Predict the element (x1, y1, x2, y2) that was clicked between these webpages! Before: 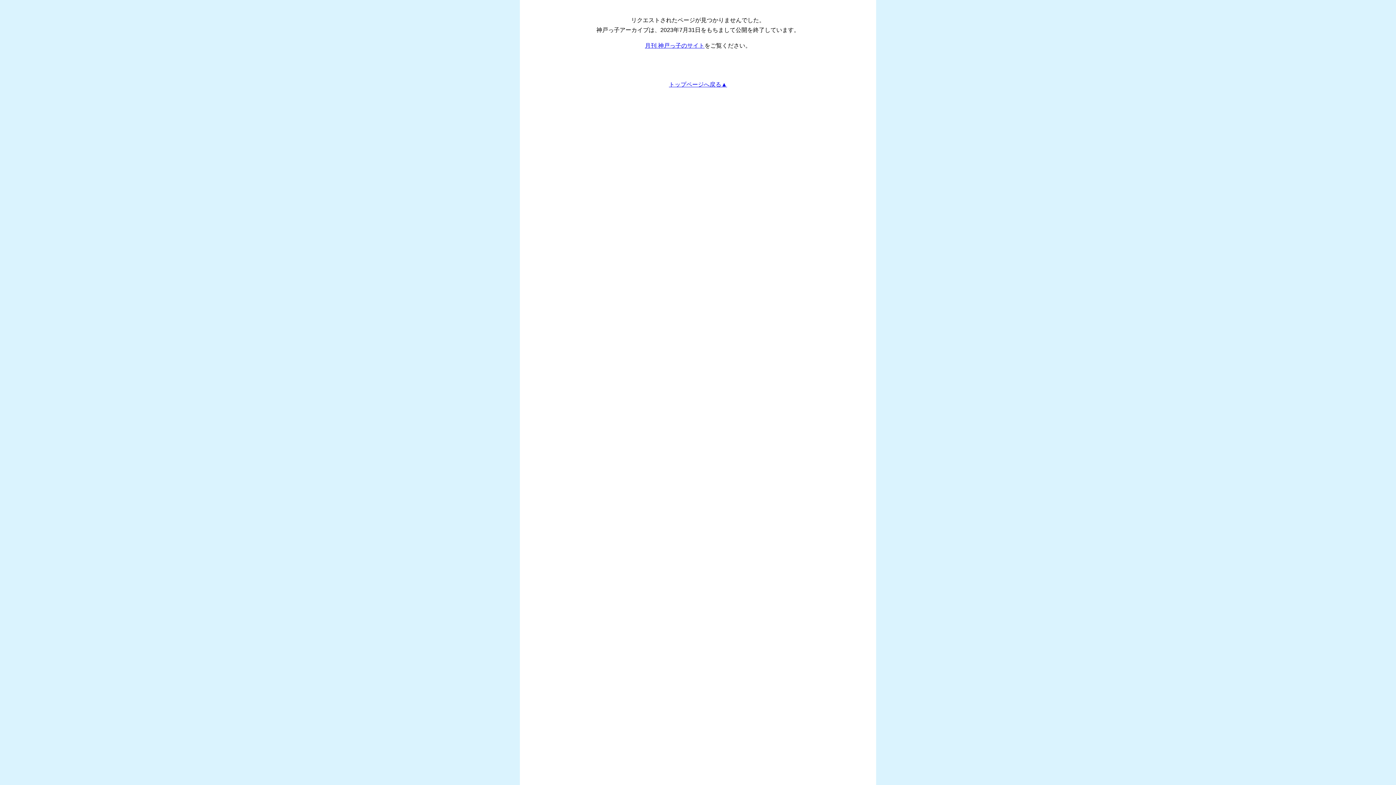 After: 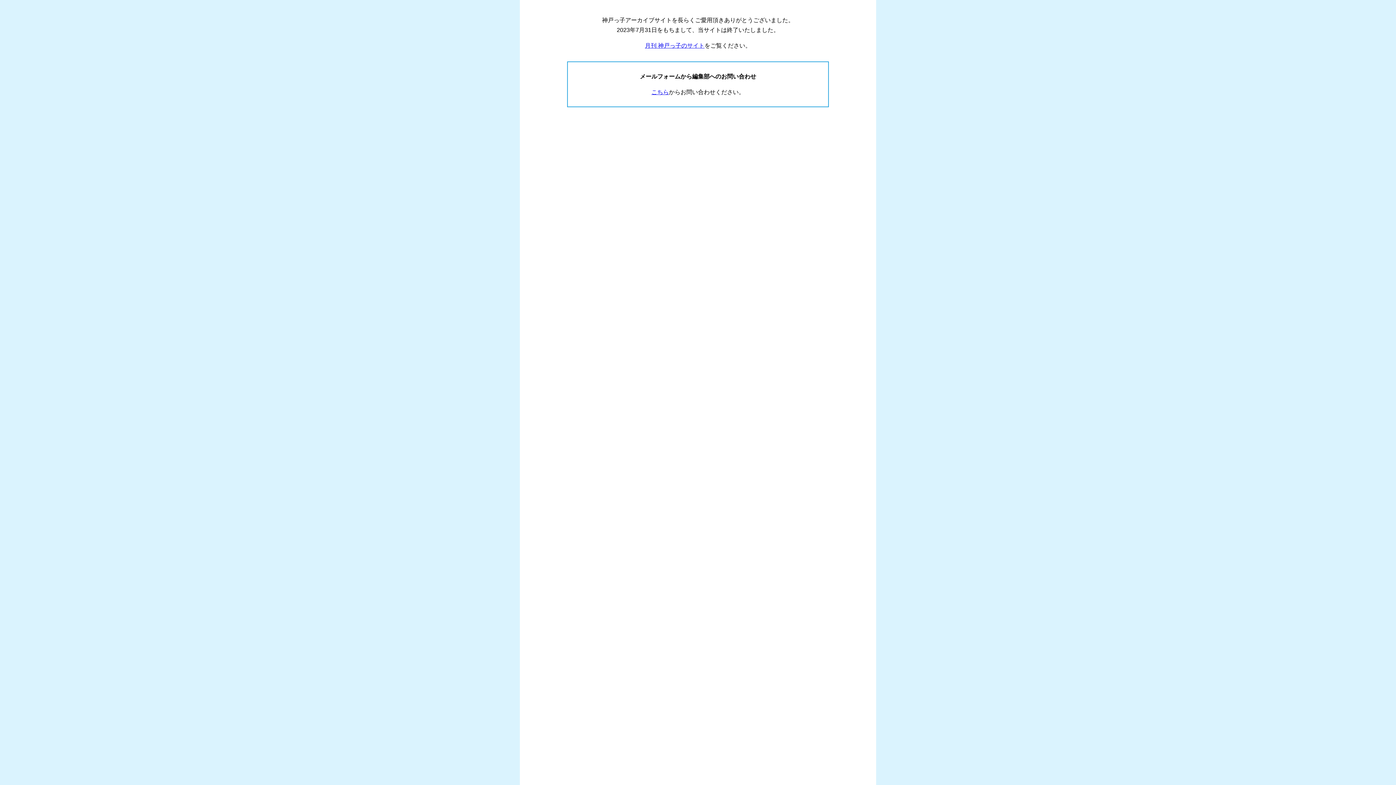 Action: bbox: (669, 81, 727, 87) label: トップページへ戻る